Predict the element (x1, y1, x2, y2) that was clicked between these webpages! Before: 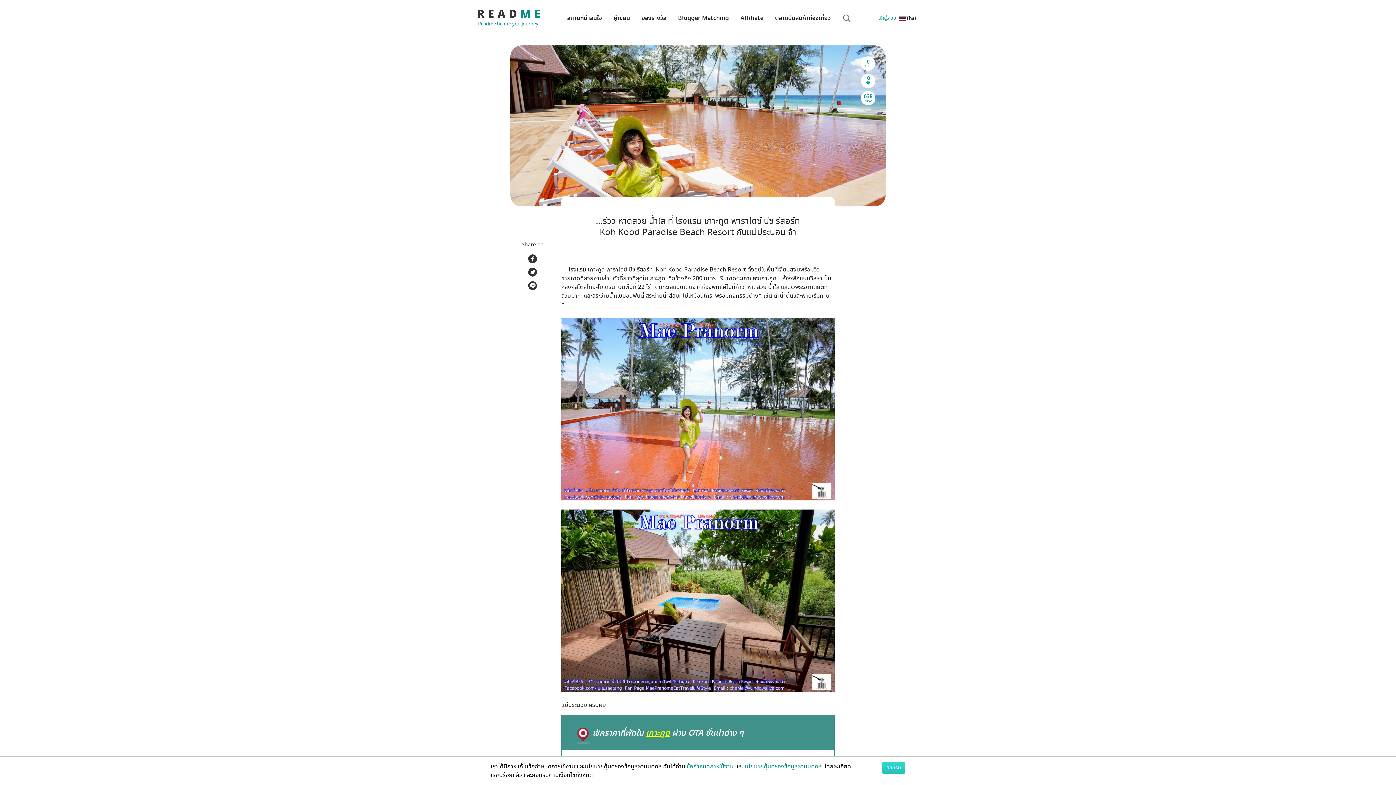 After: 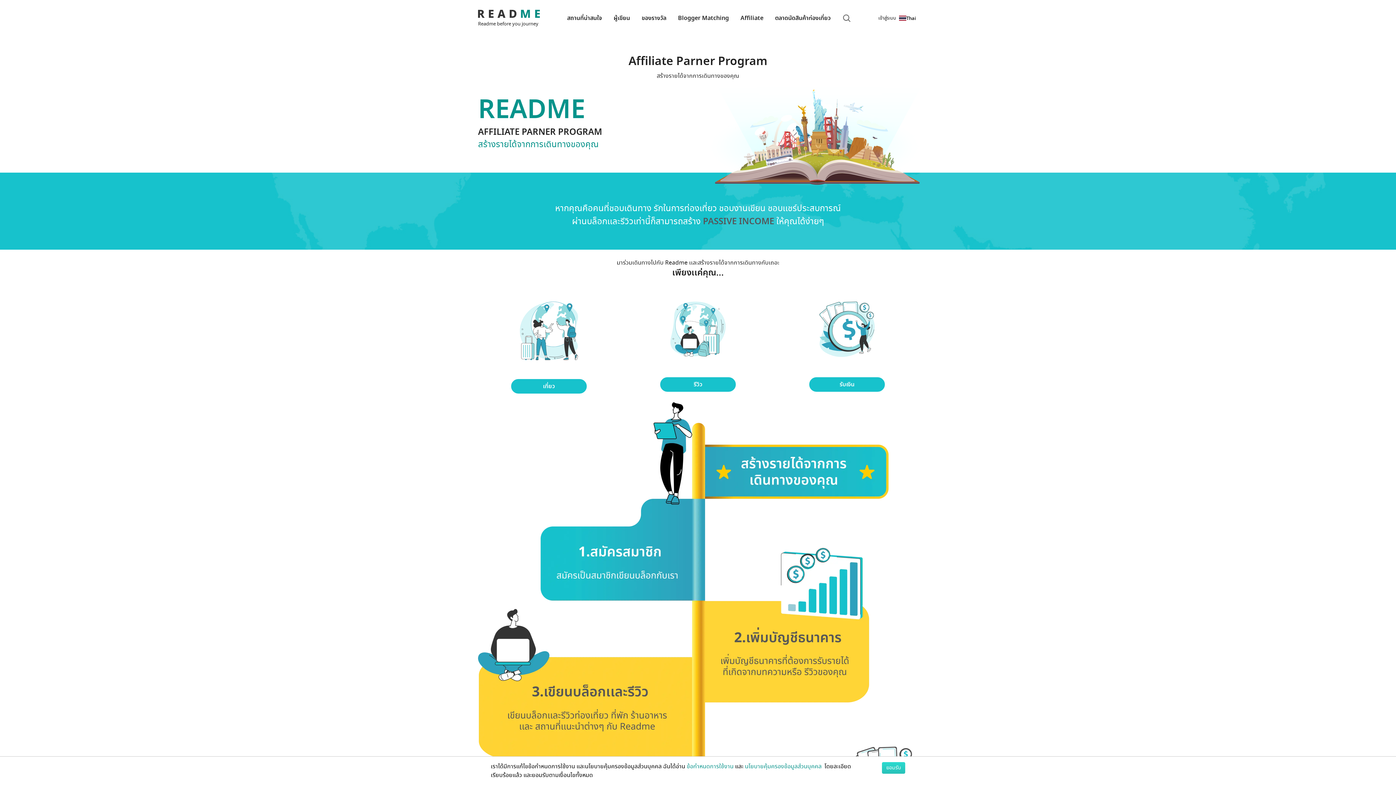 Action: bbox: (740, 8, 763, 28) label: Affiliate